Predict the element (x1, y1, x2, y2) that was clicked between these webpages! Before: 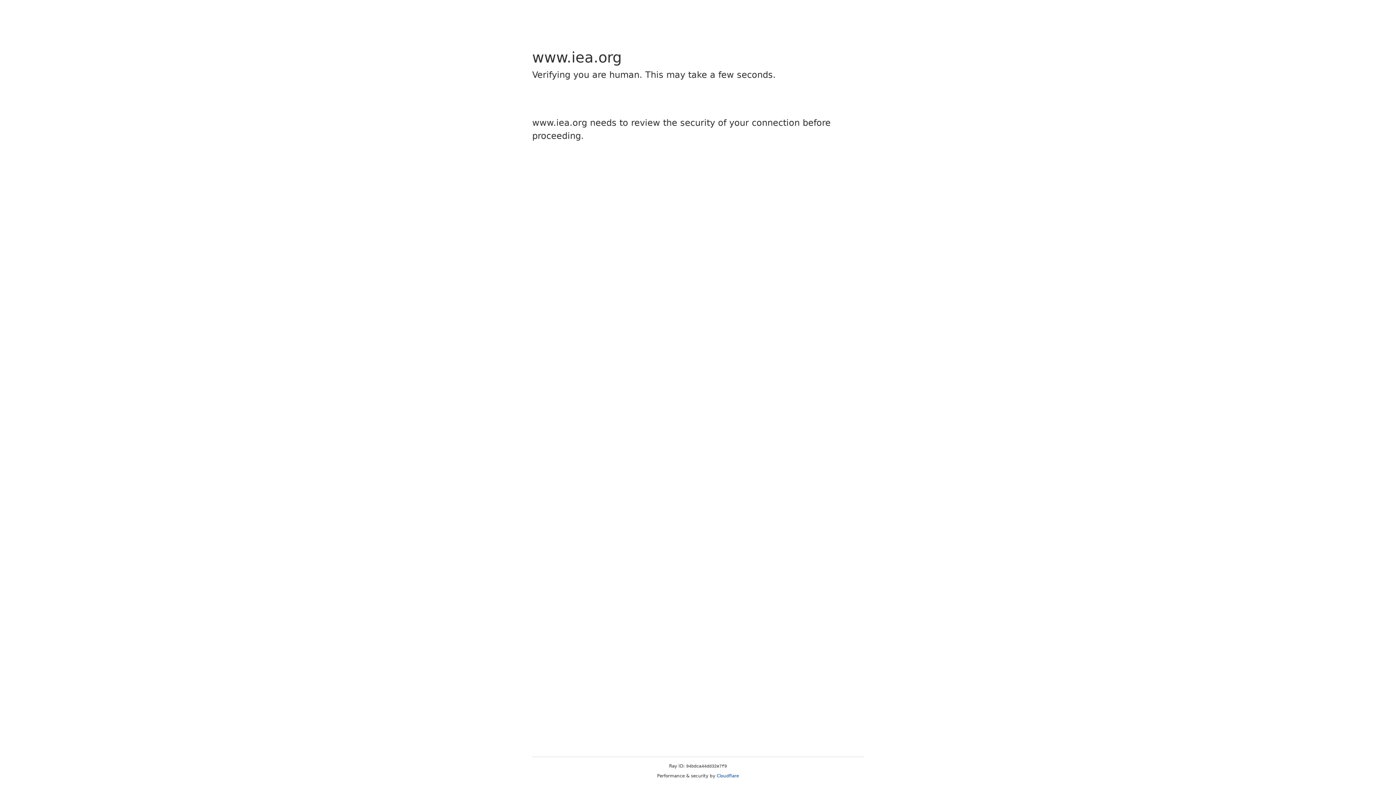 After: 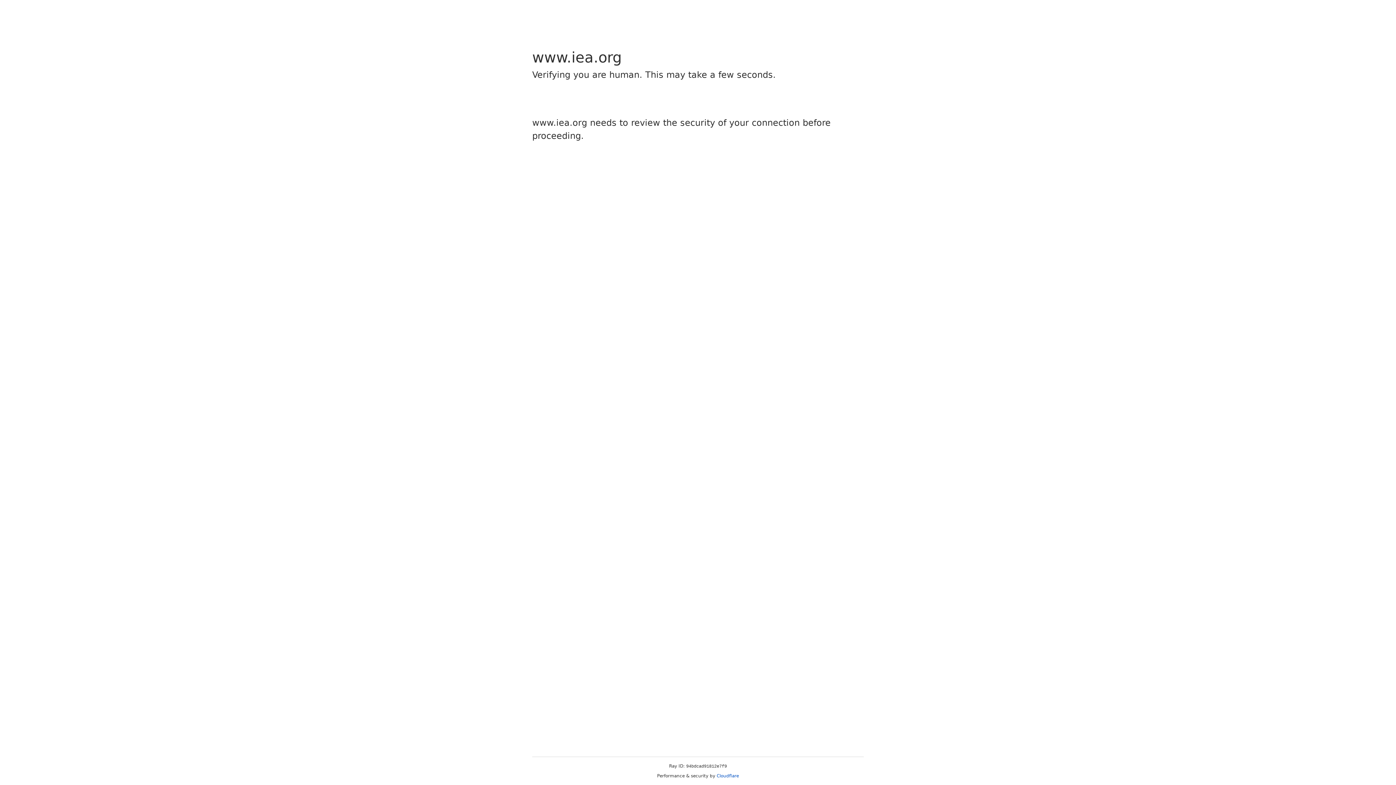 Action: bbox: (716, 773, 739, 778) label: Cloudflare